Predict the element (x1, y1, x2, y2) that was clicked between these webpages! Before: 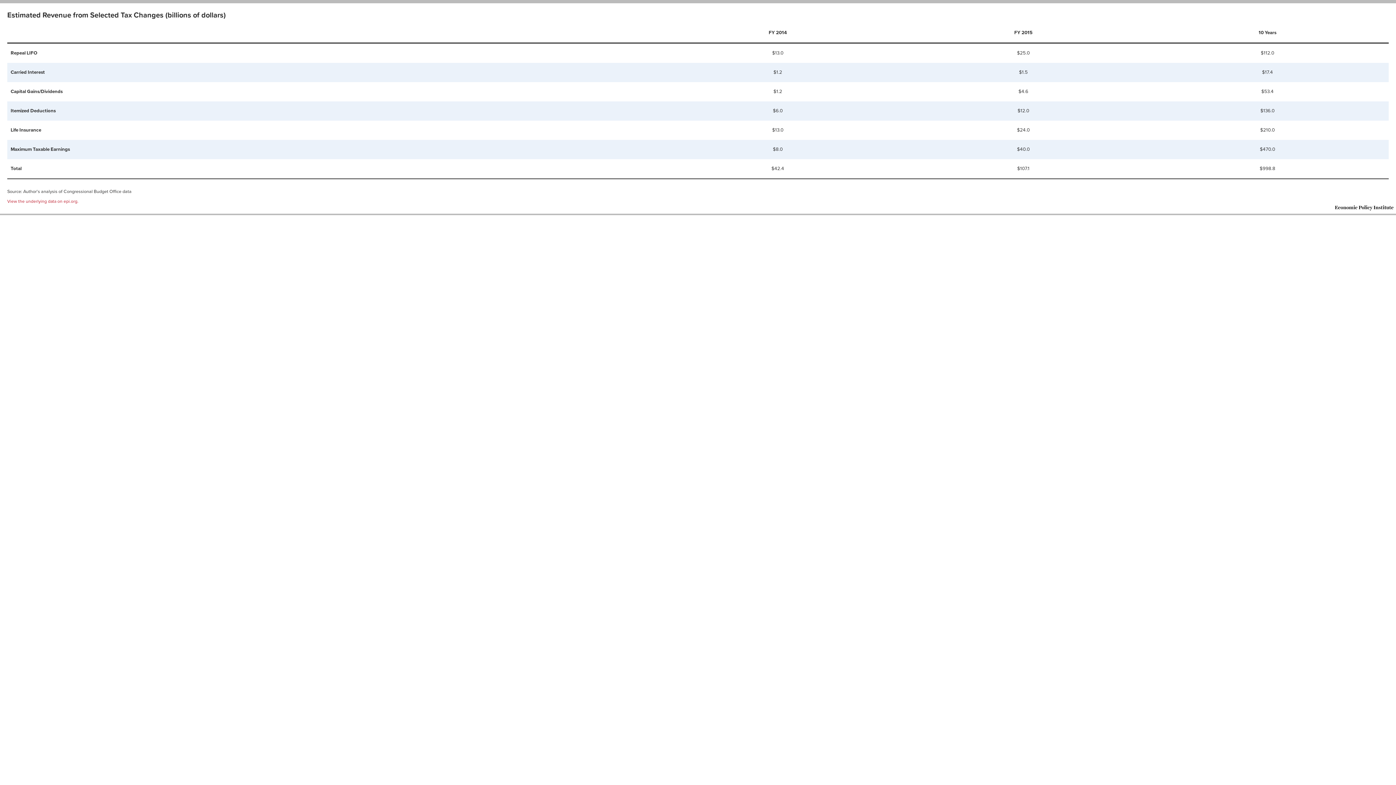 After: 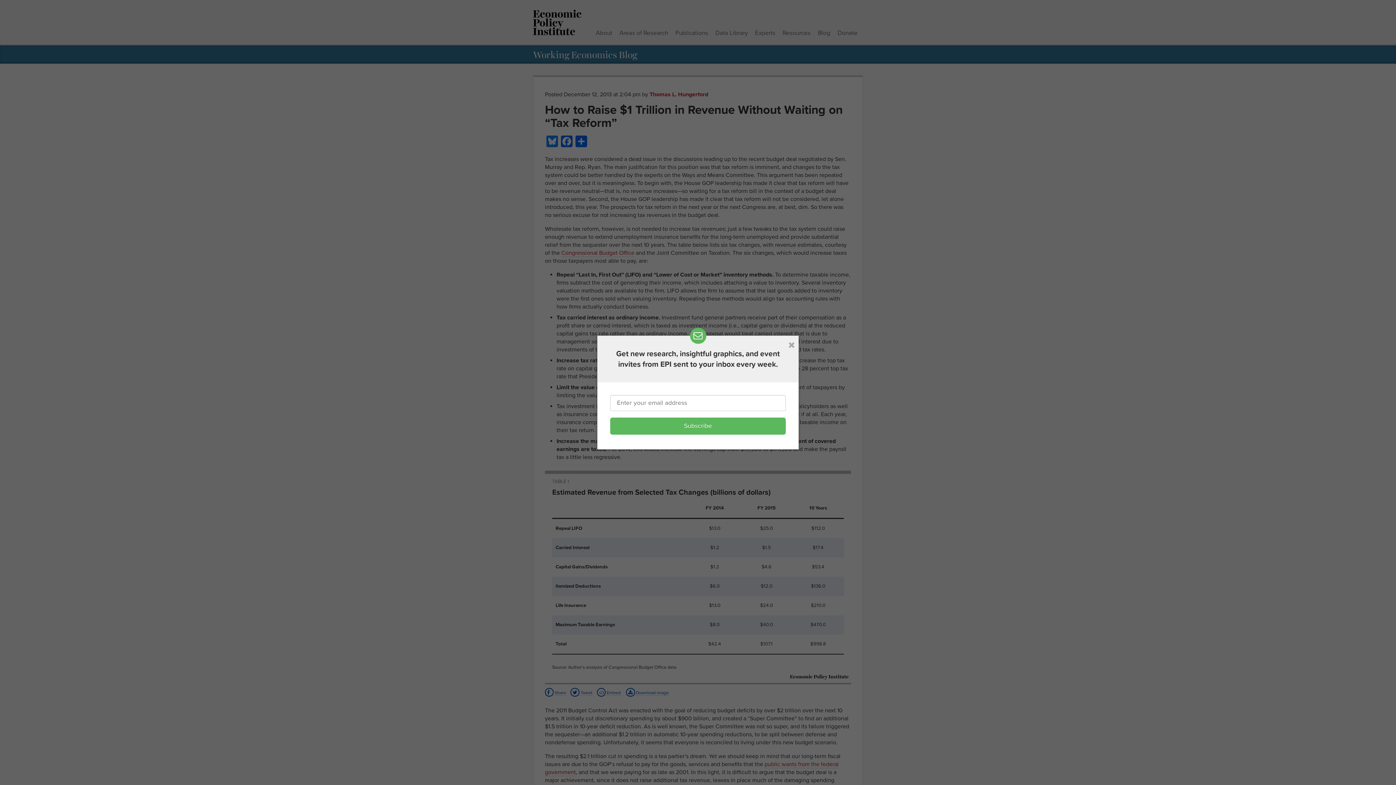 Action: bbox: (7, 199, 78, 204) label: View the underlying data on epi.org.